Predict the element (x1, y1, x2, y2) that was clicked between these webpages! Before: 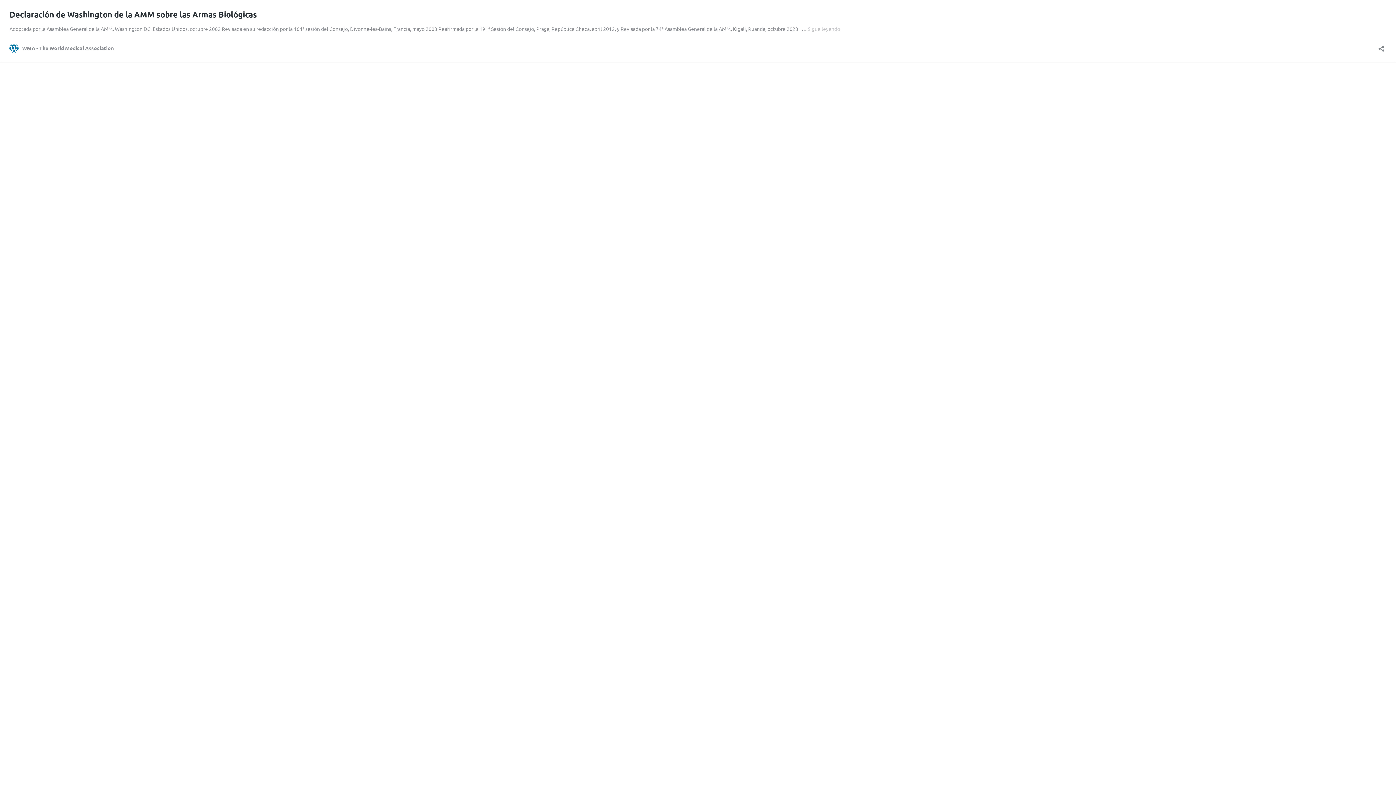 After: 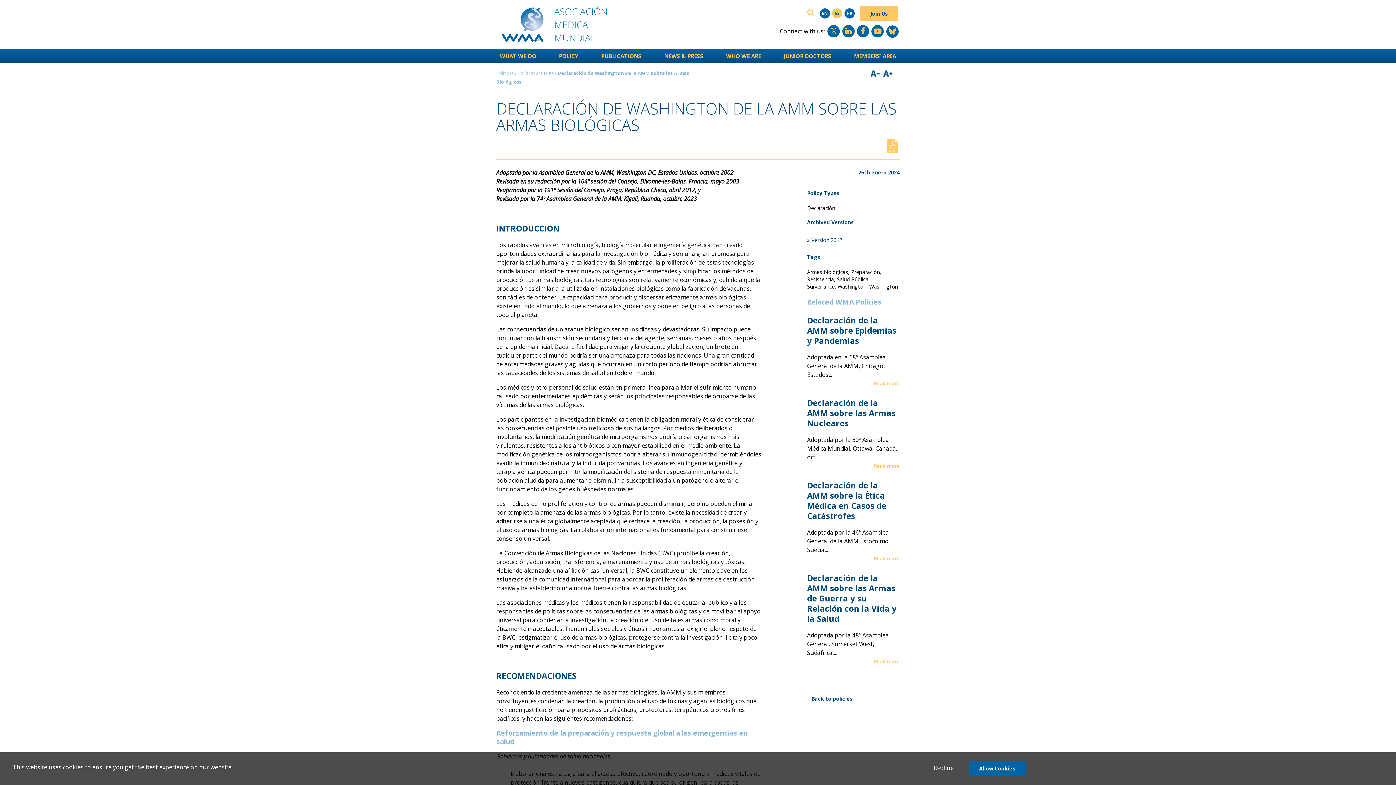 Action: bbox: (9, 9, 257, 19) label: Declaración de Washington de la AMM sobre las Armas Biológicas